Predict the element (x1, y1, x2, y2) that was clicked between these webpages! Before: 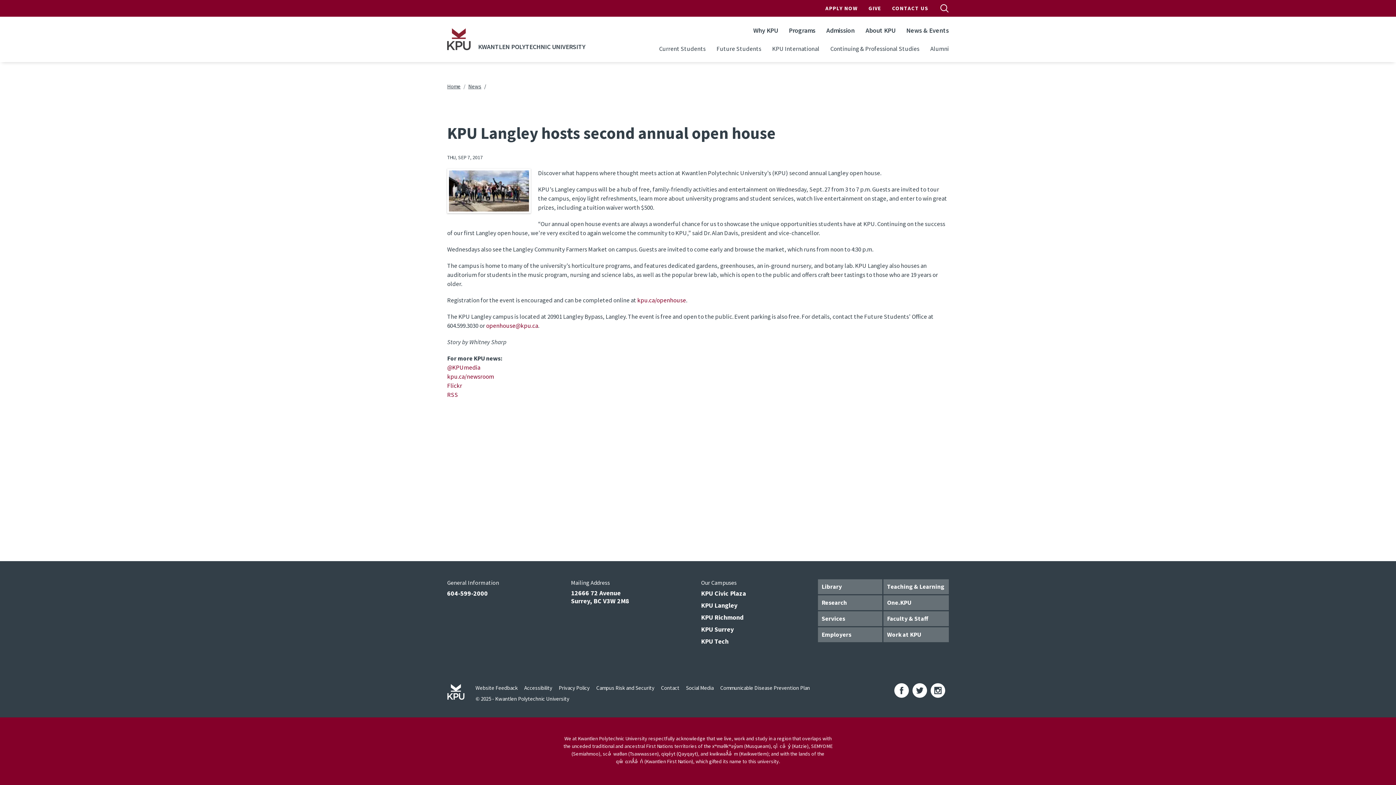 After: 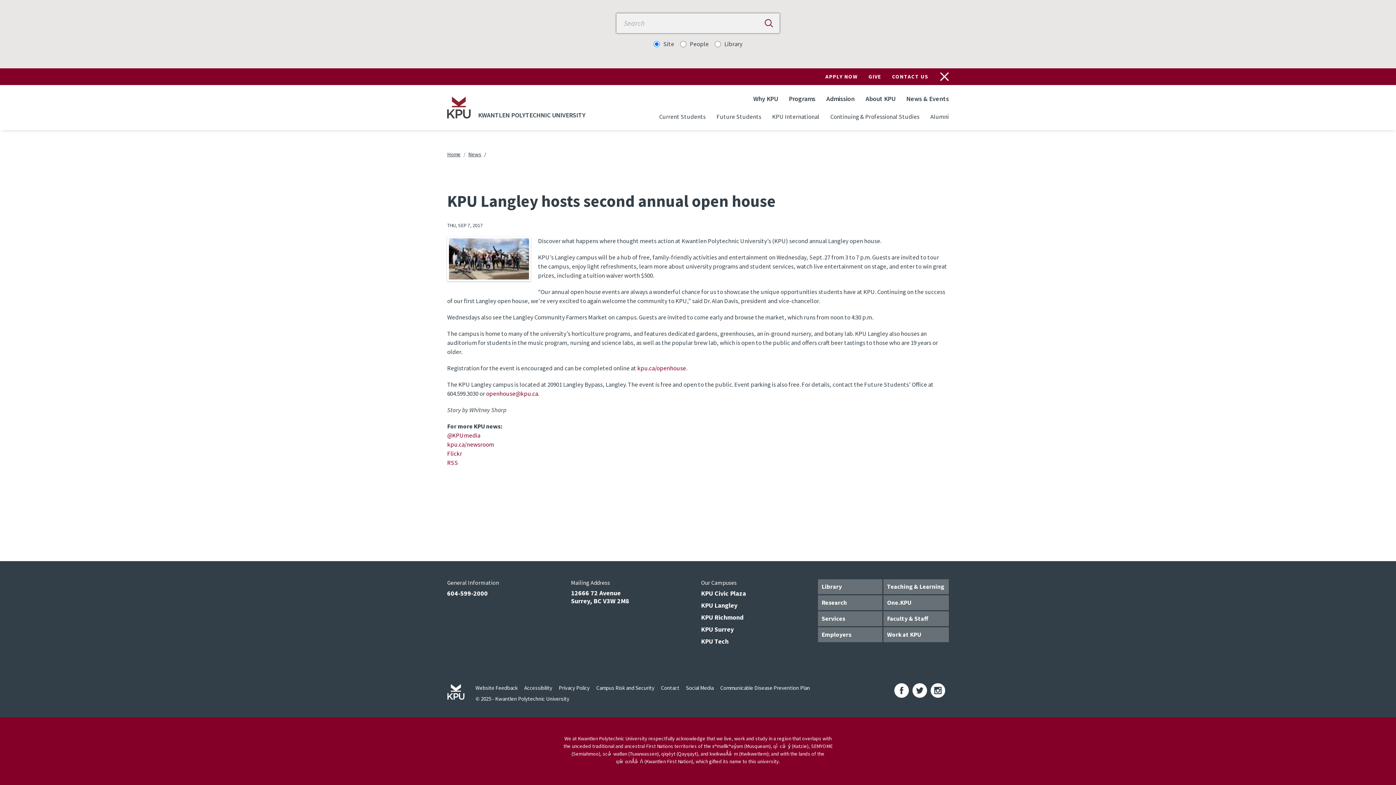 Action: bbox: (940, 4, 949, 12) label:  OPEN SEARCH MENU